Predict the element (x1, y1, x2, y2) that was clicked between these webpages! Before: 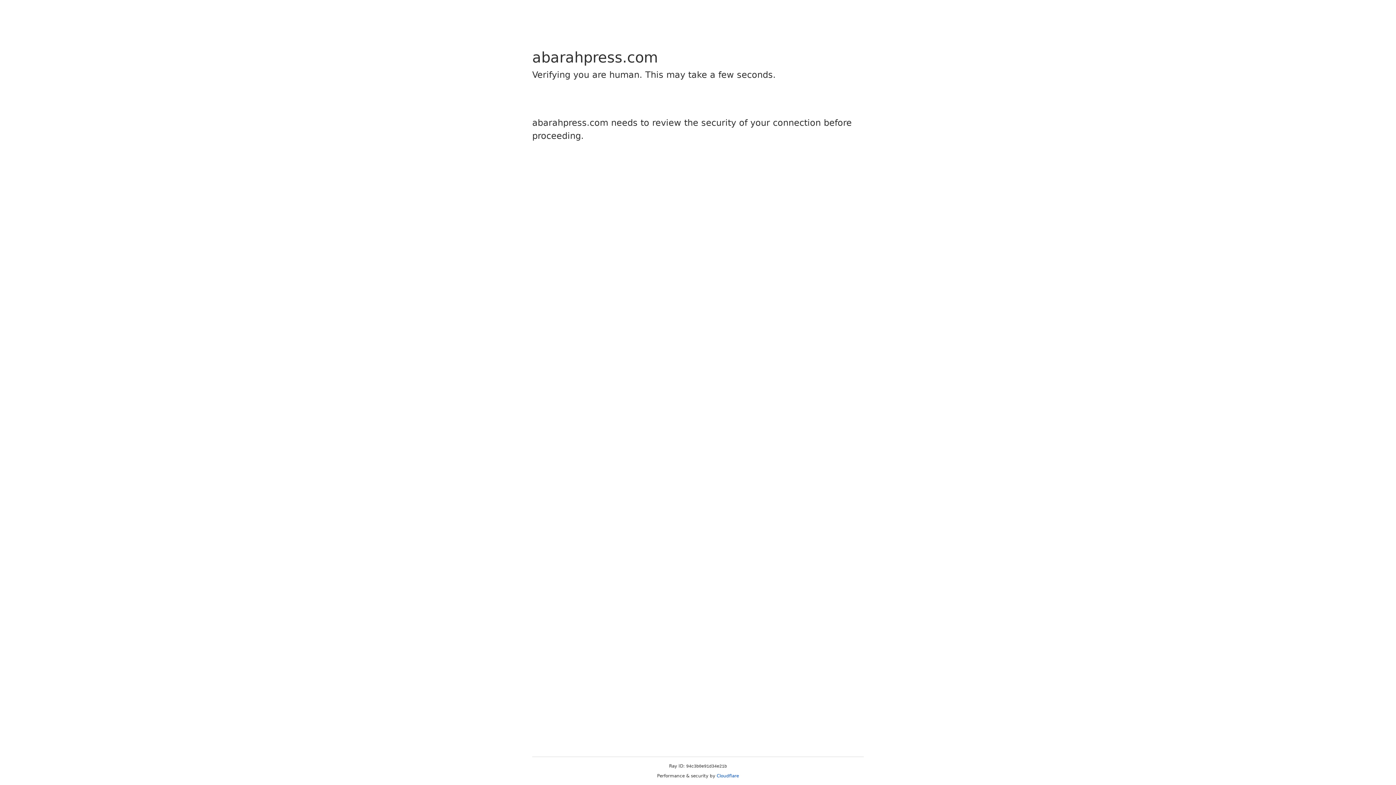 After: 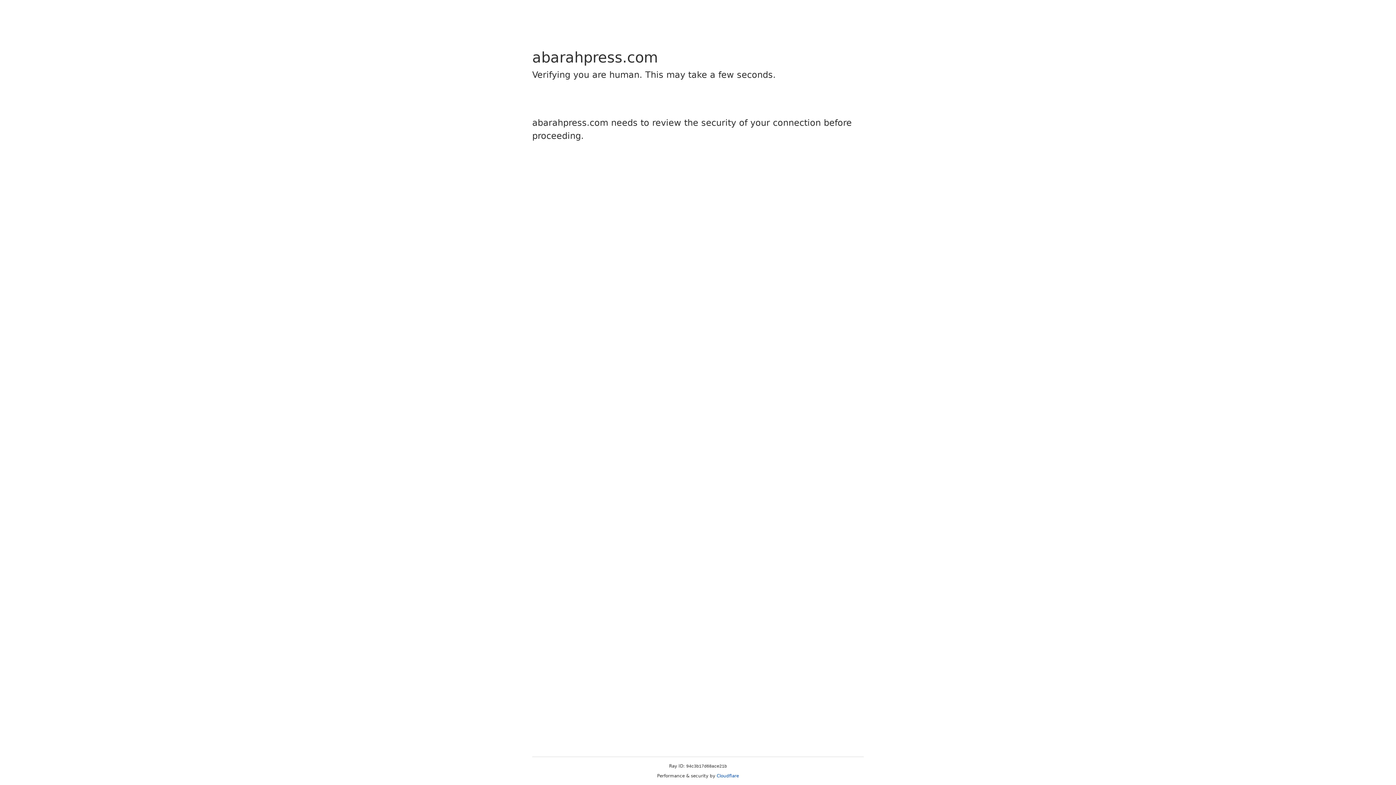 Action: bbox: (716, 773, 739, 778) label: Cloudflare